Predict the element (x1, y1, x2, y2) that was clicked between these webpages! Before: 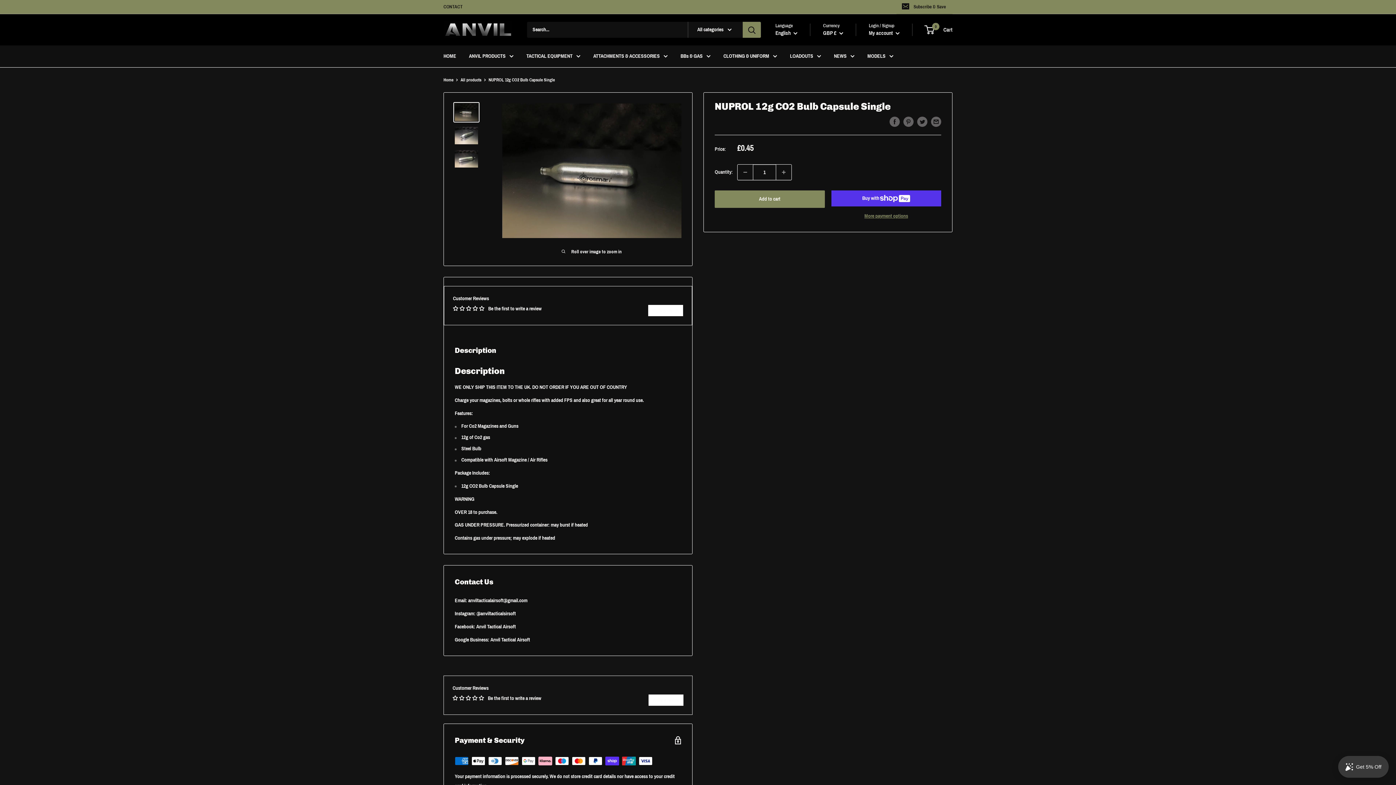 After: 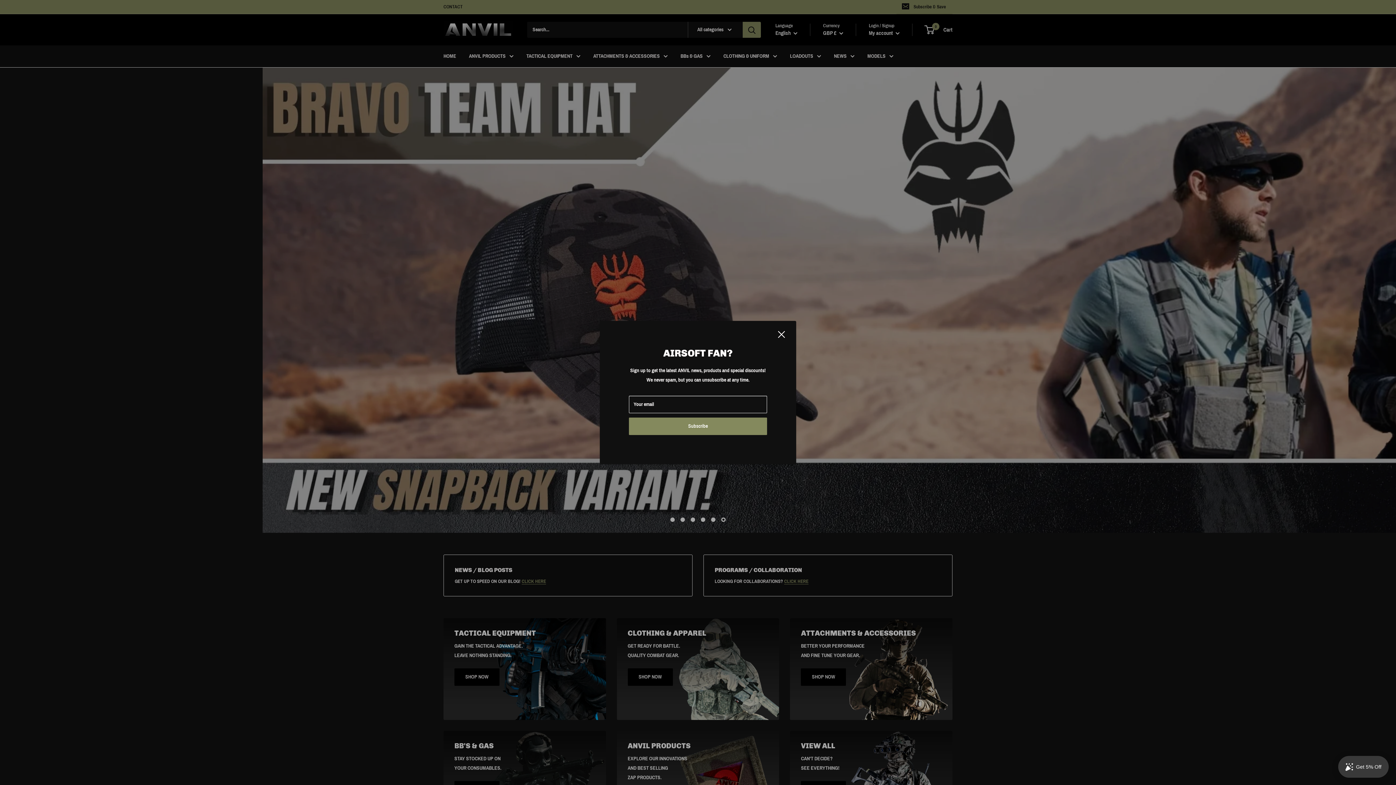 Action: label: Anvil Tactical Airsoft bbox: (443, 21, 512, 38)